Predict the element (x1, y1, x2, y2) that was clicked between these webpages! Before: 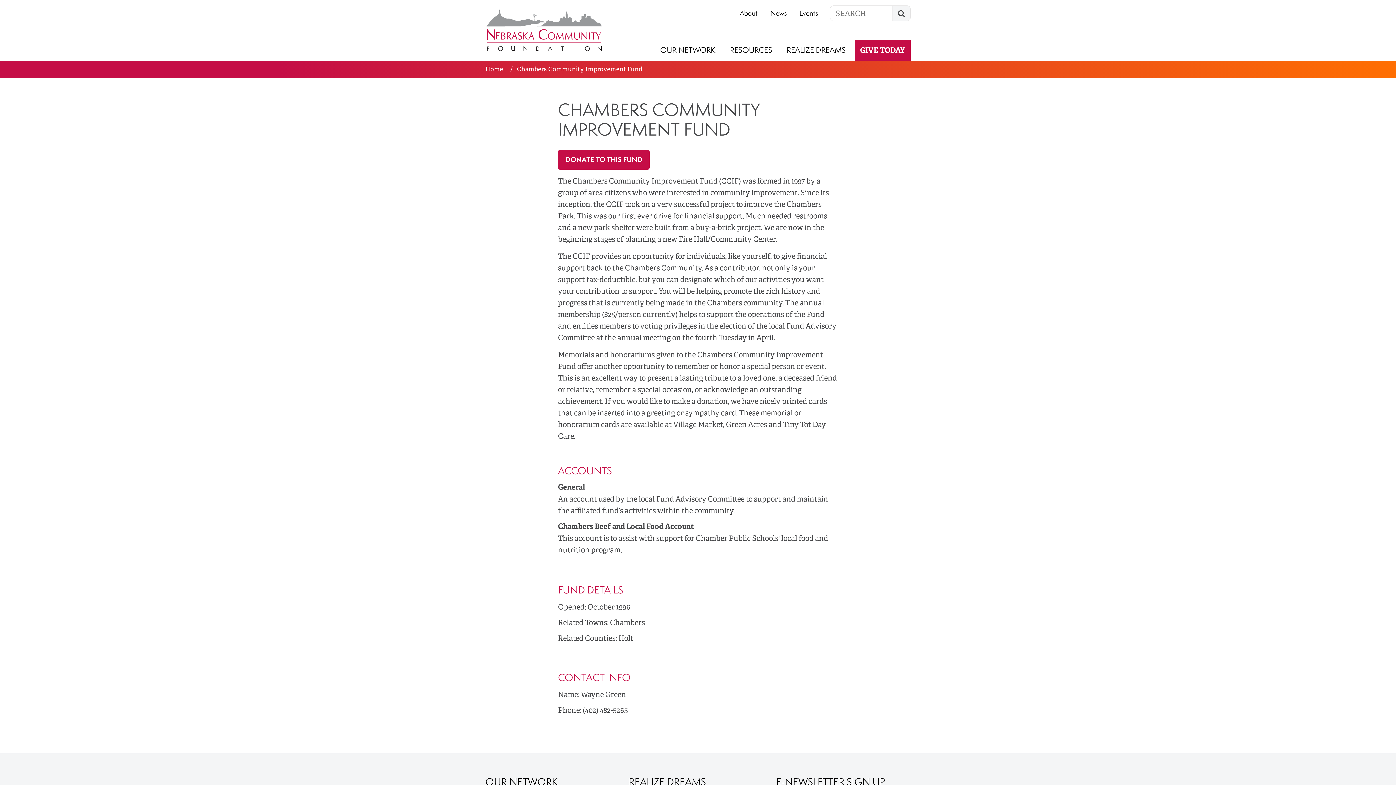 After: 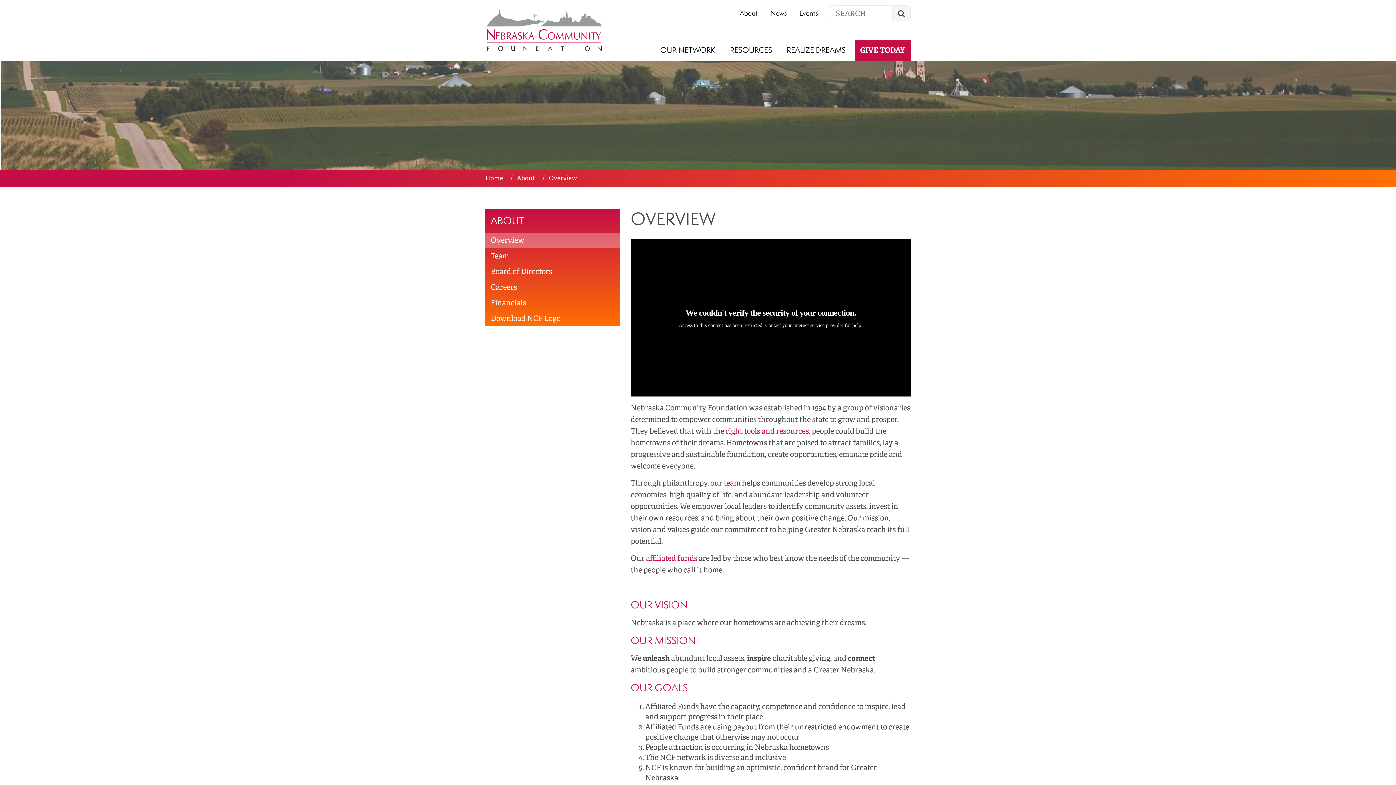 Action: bbox: (740, 8, 757, 17) label: About